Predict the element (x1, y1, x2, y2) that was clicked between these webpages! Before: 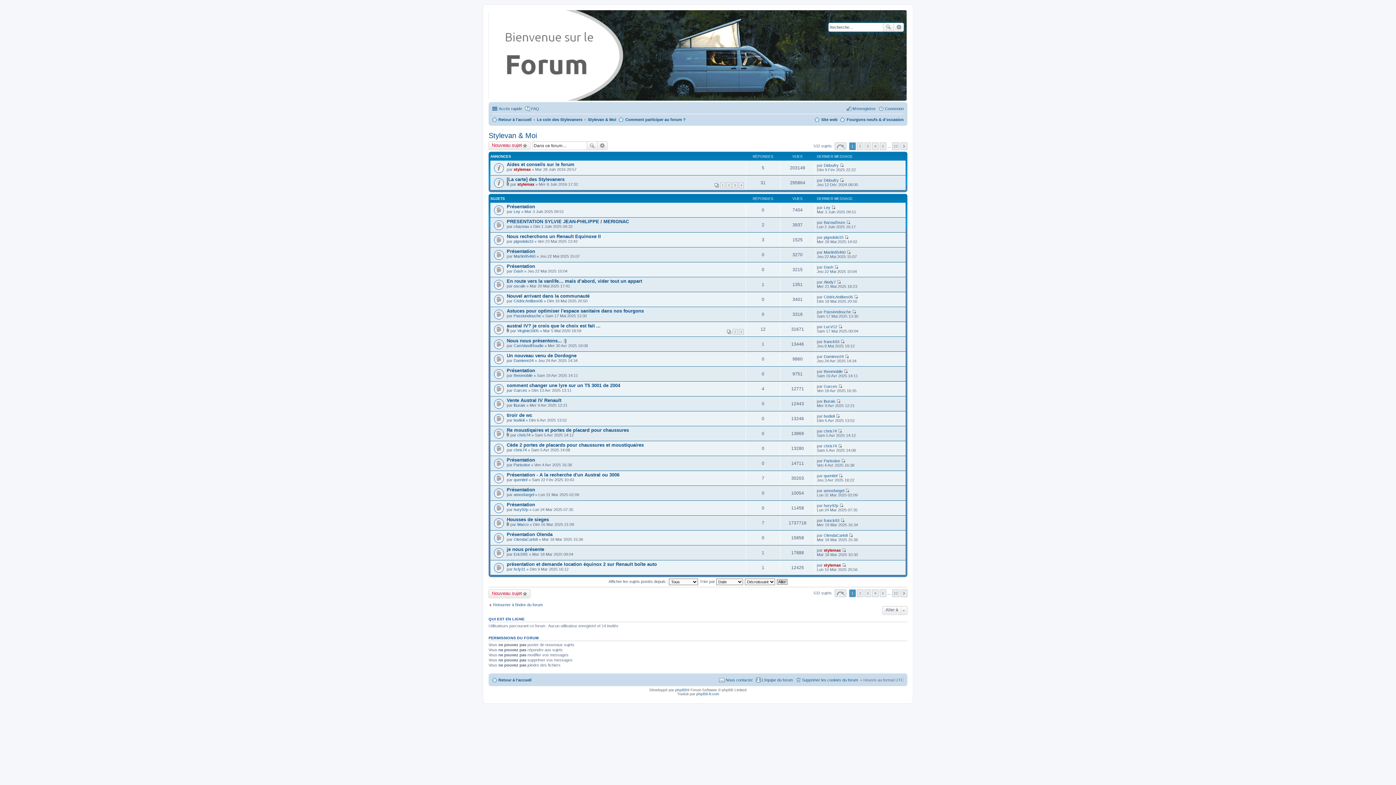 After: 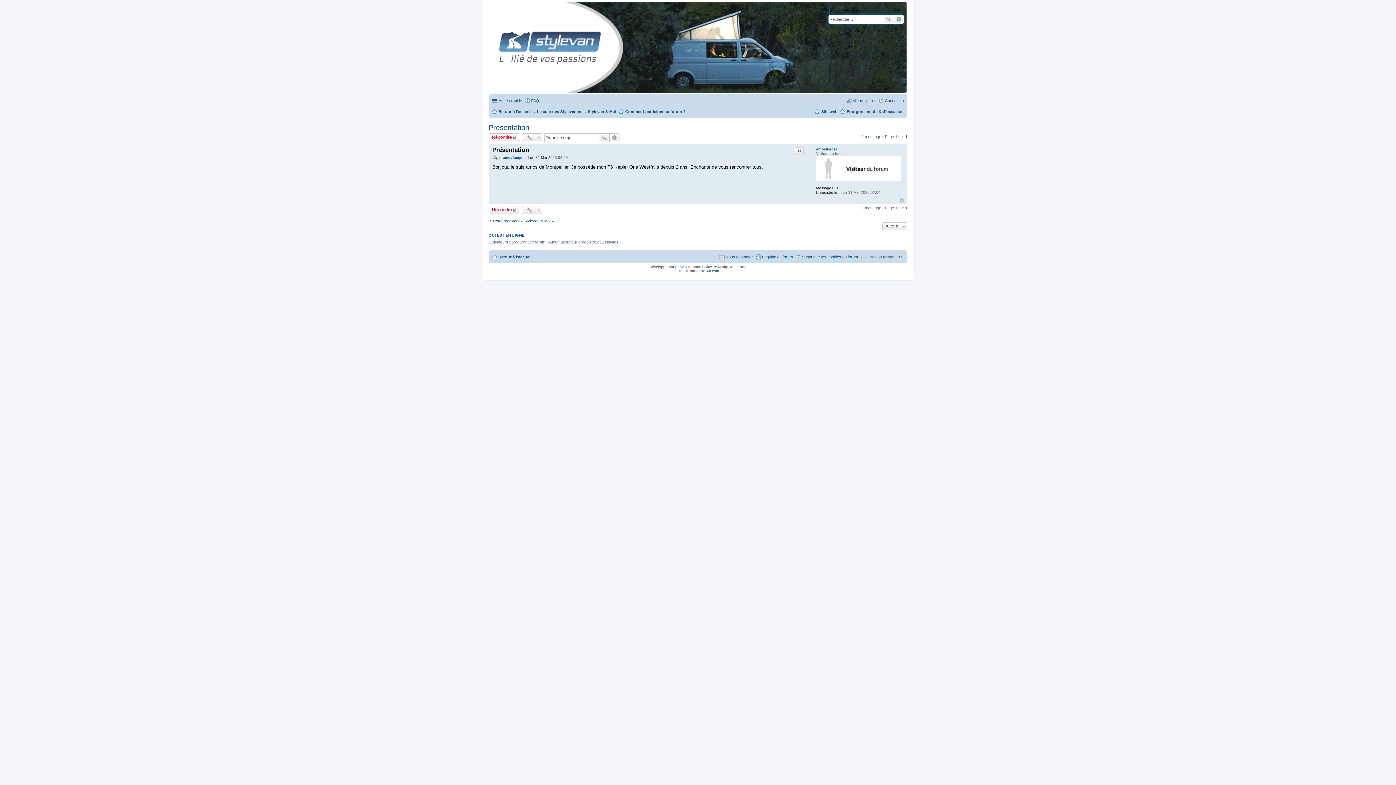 Action: label: Voir le dernier message bbox: (845, 488, 849, 493)